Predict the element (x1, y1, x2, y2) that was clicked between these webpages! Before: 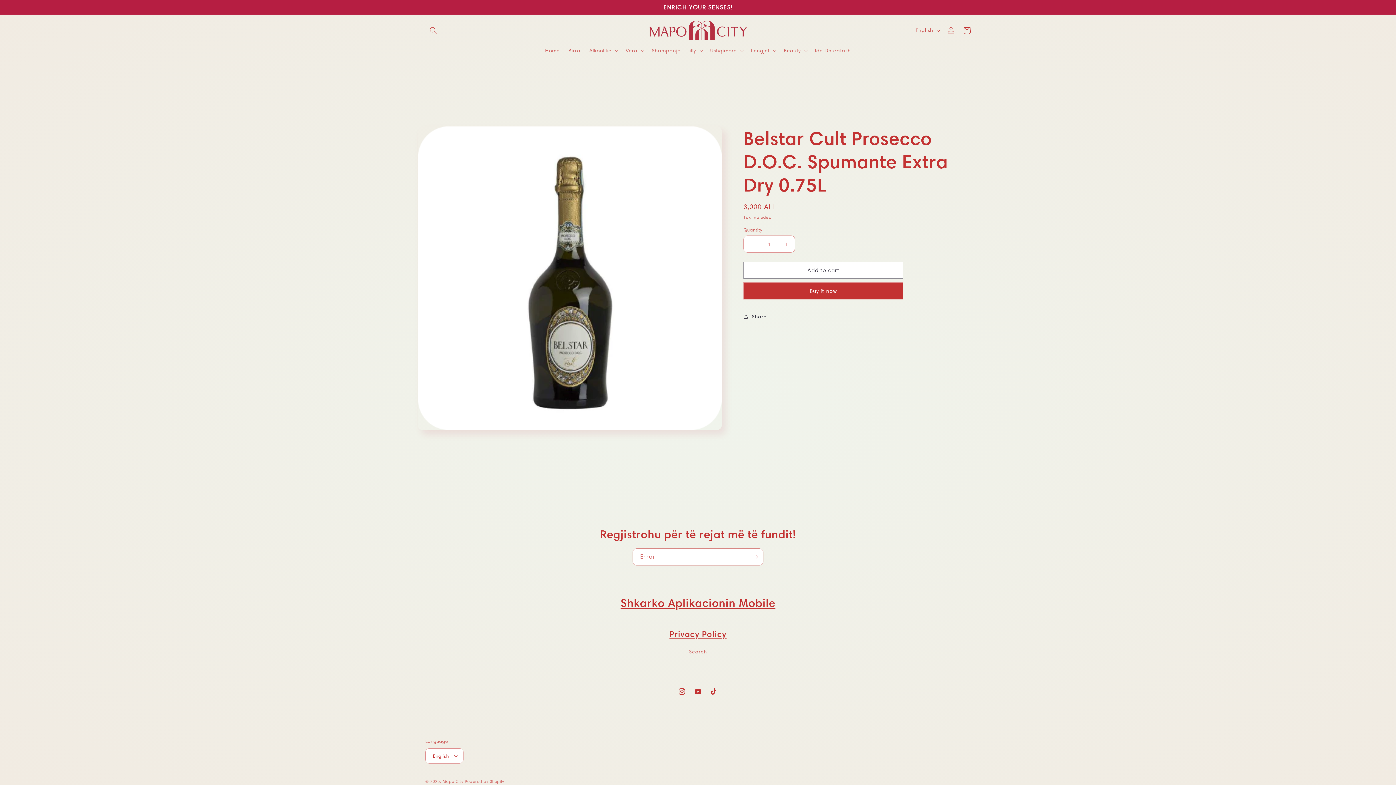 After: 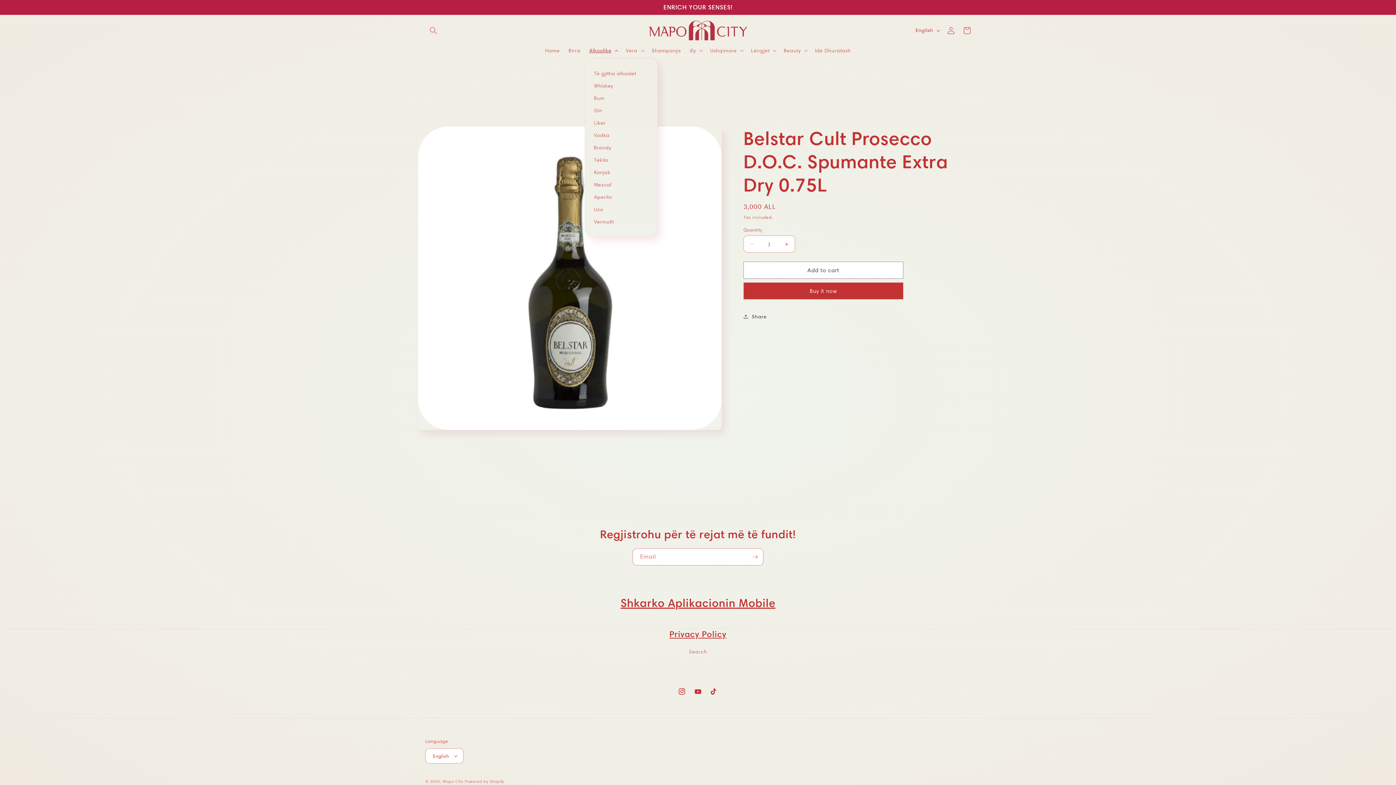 Action: bbox: (585, 42, 621, 58) label: Alkoolike